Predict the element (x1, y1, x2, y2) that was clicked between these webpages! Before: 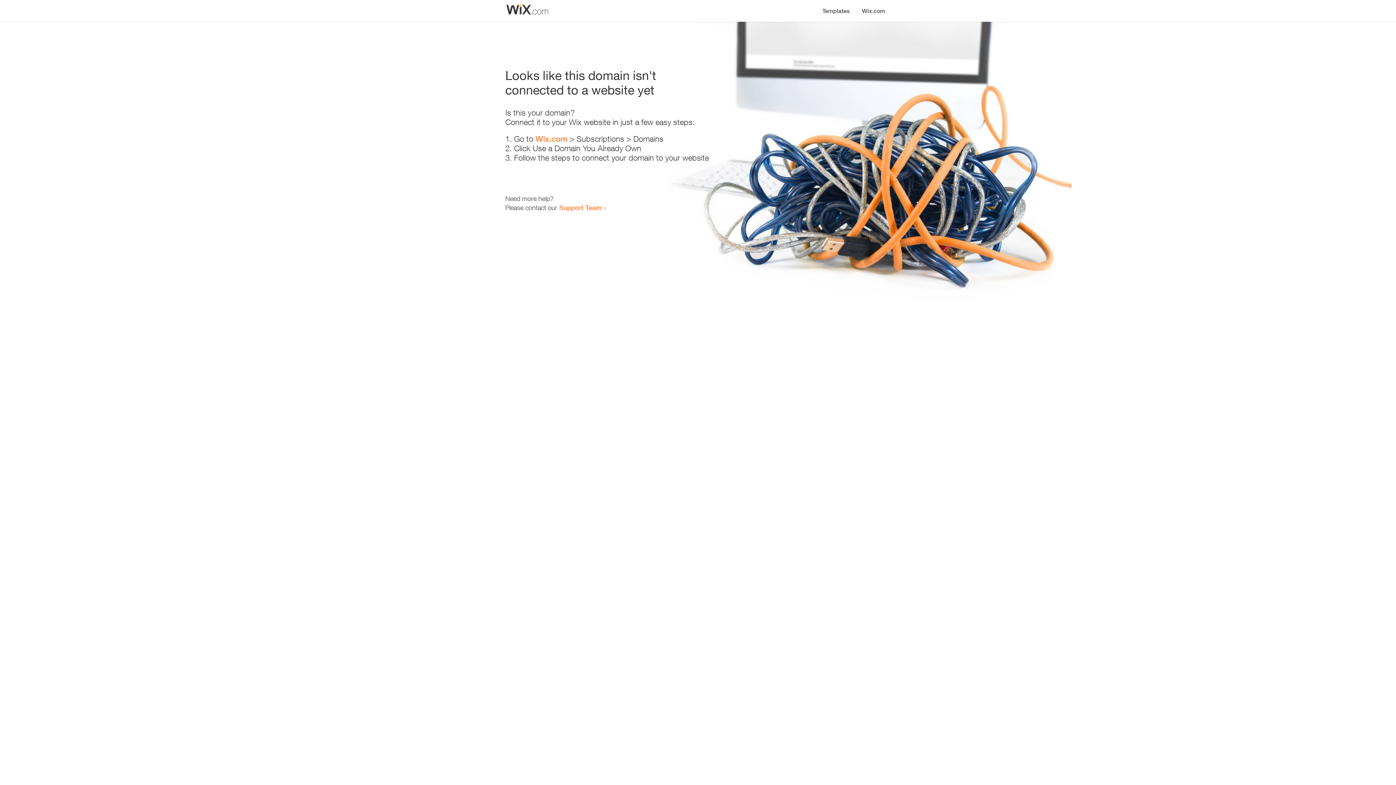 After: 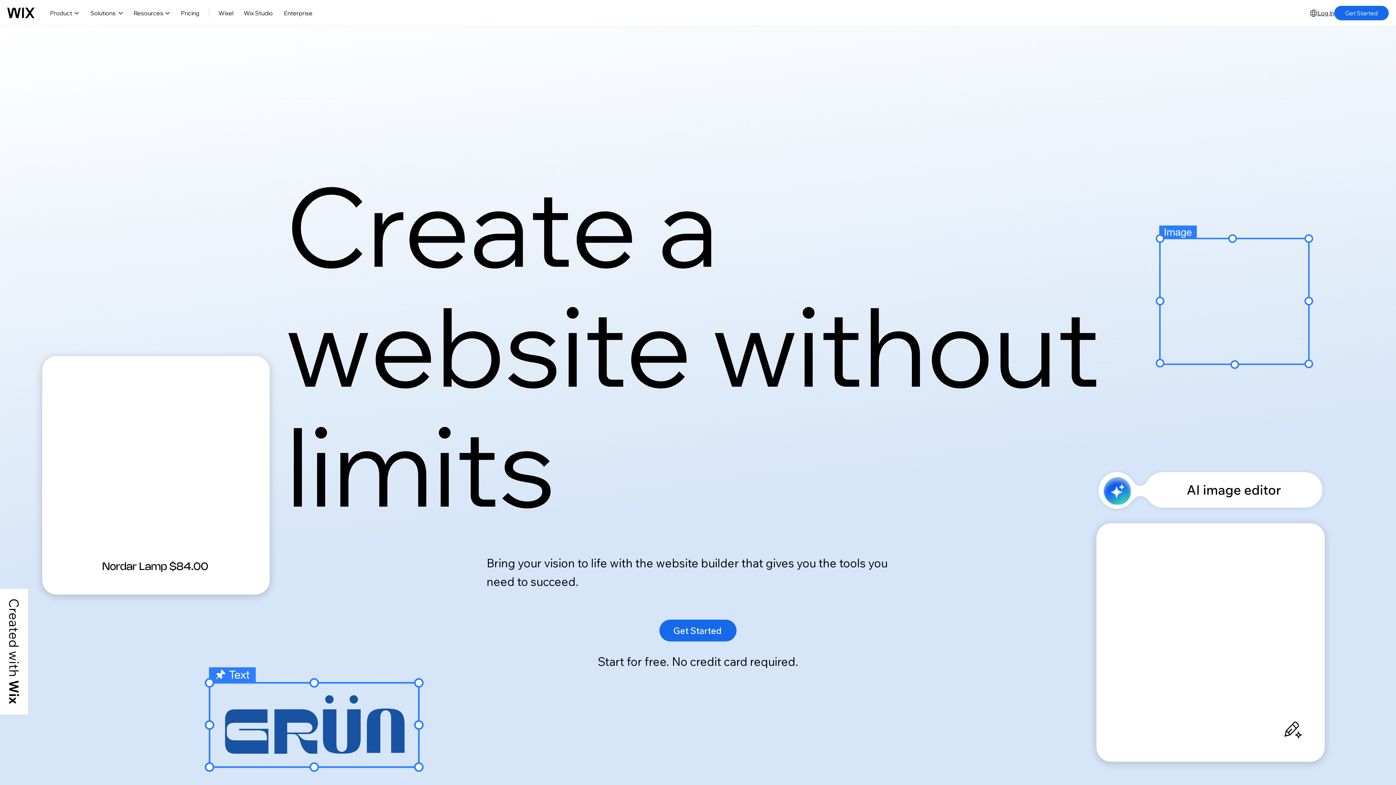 Action: label: Wix.com bbox: (856, 0, 890, 14)